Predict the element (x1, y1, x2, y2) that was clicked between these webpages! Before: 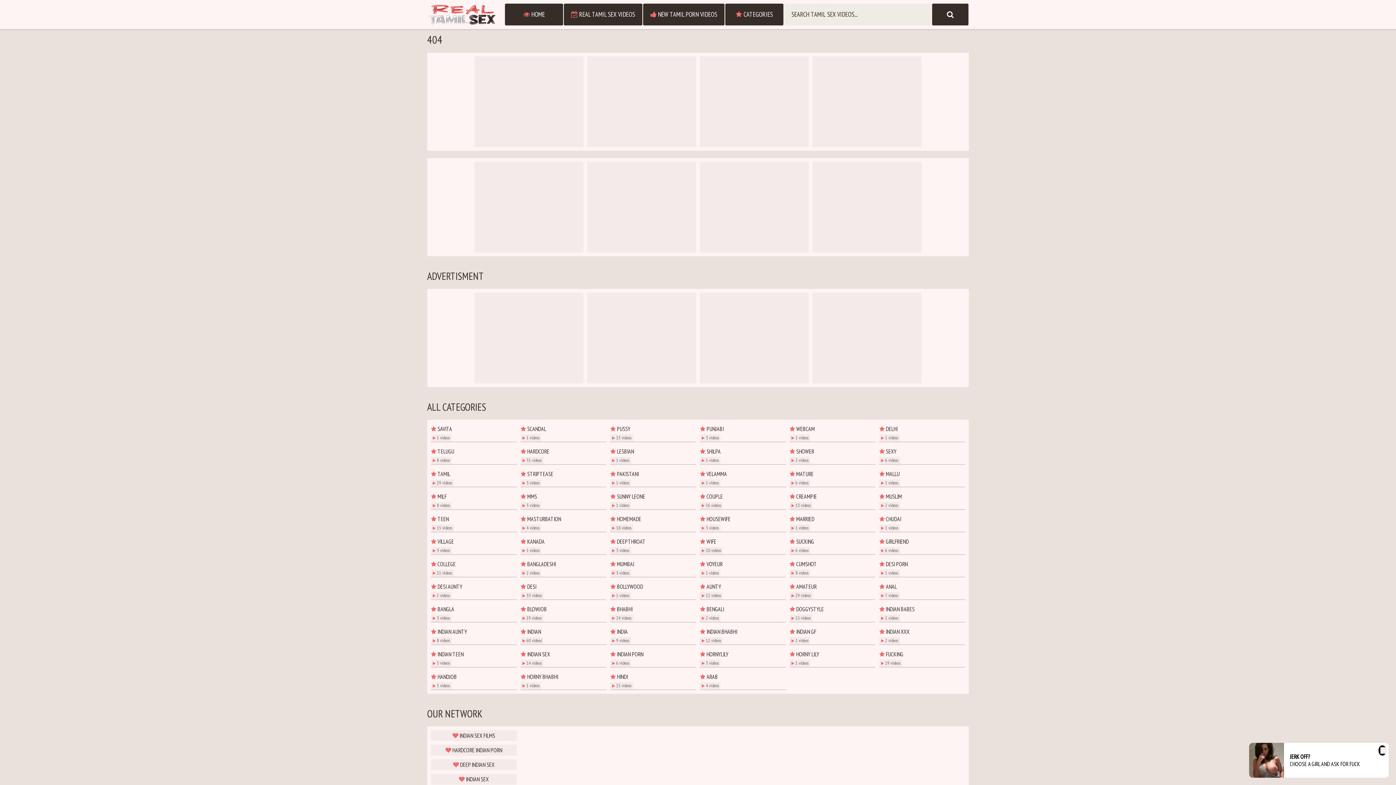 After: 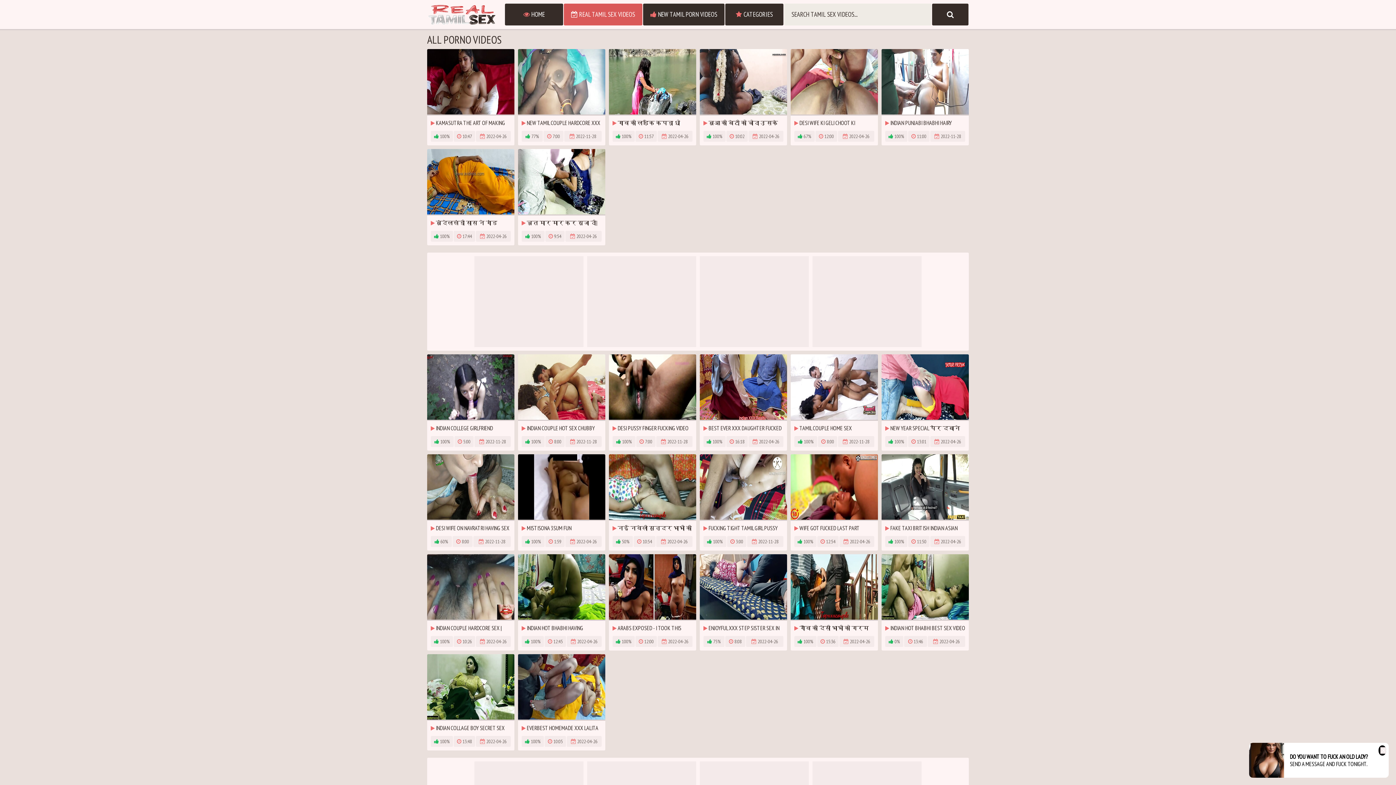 Action: bbox: (564, 3, 642, 25) label:  REAL TAMIL SEX VIDEOS